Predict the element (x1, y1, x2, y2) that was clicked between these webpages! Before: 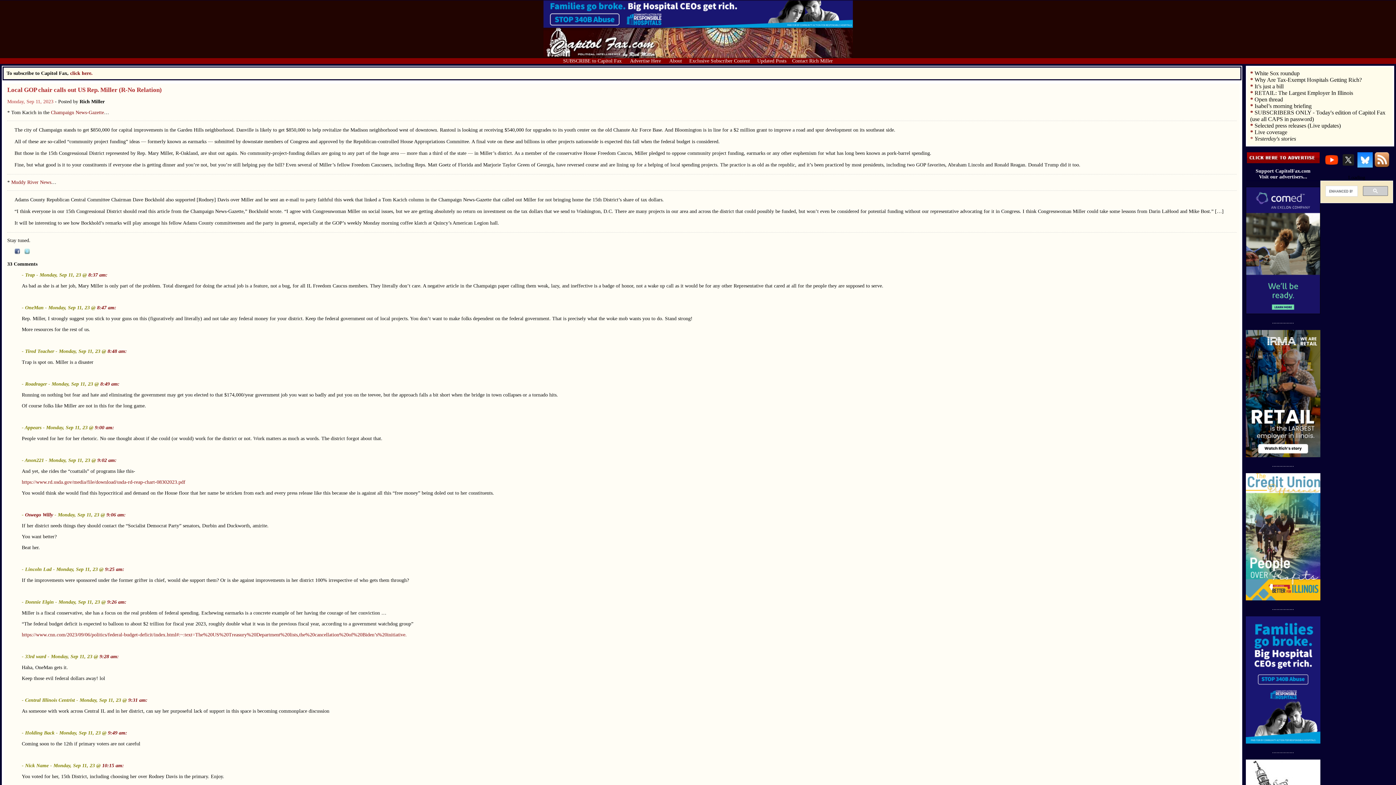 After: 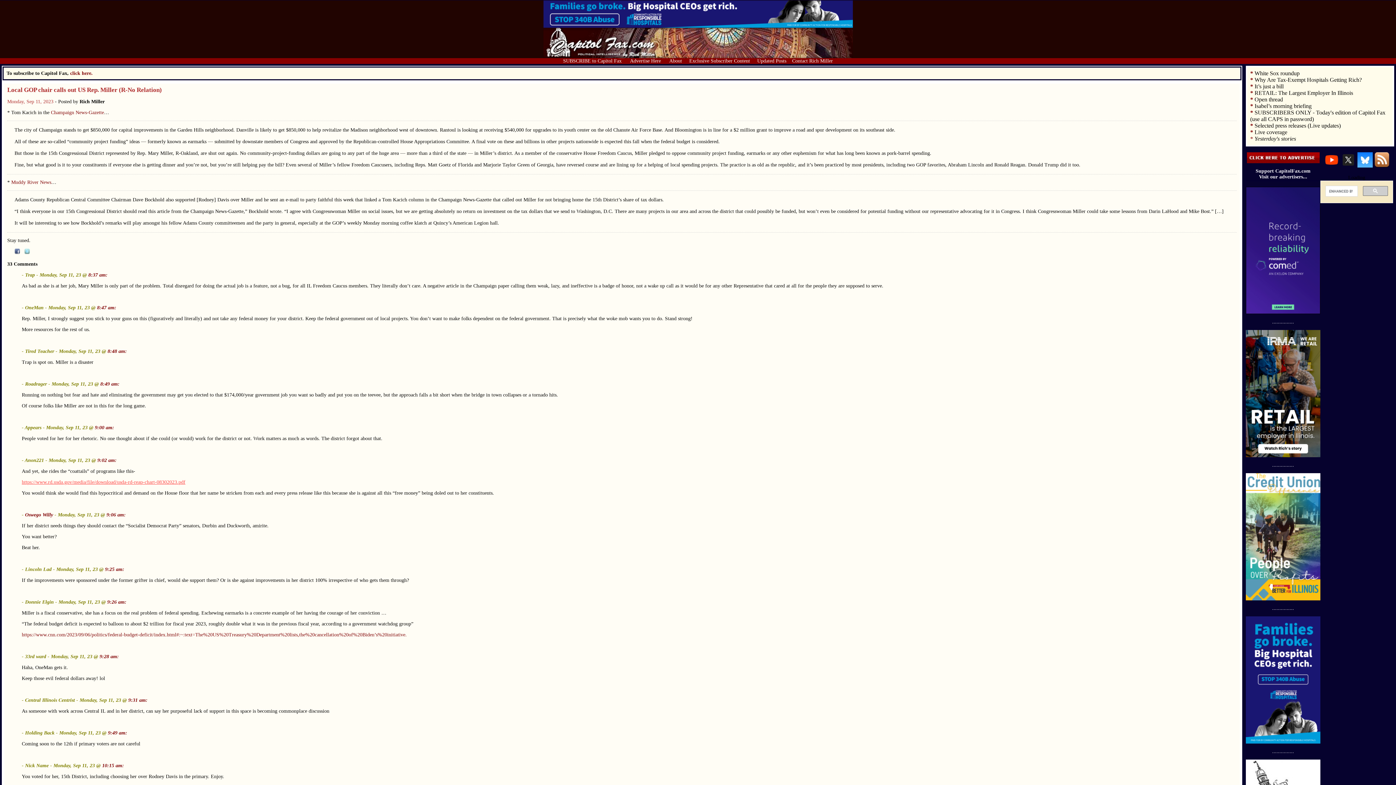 Action: bbox: (21, 479, 185, 485) label: https://www.rd.usda.gov/media/file/download/usda-rd-reap-chart-08302023.pdf